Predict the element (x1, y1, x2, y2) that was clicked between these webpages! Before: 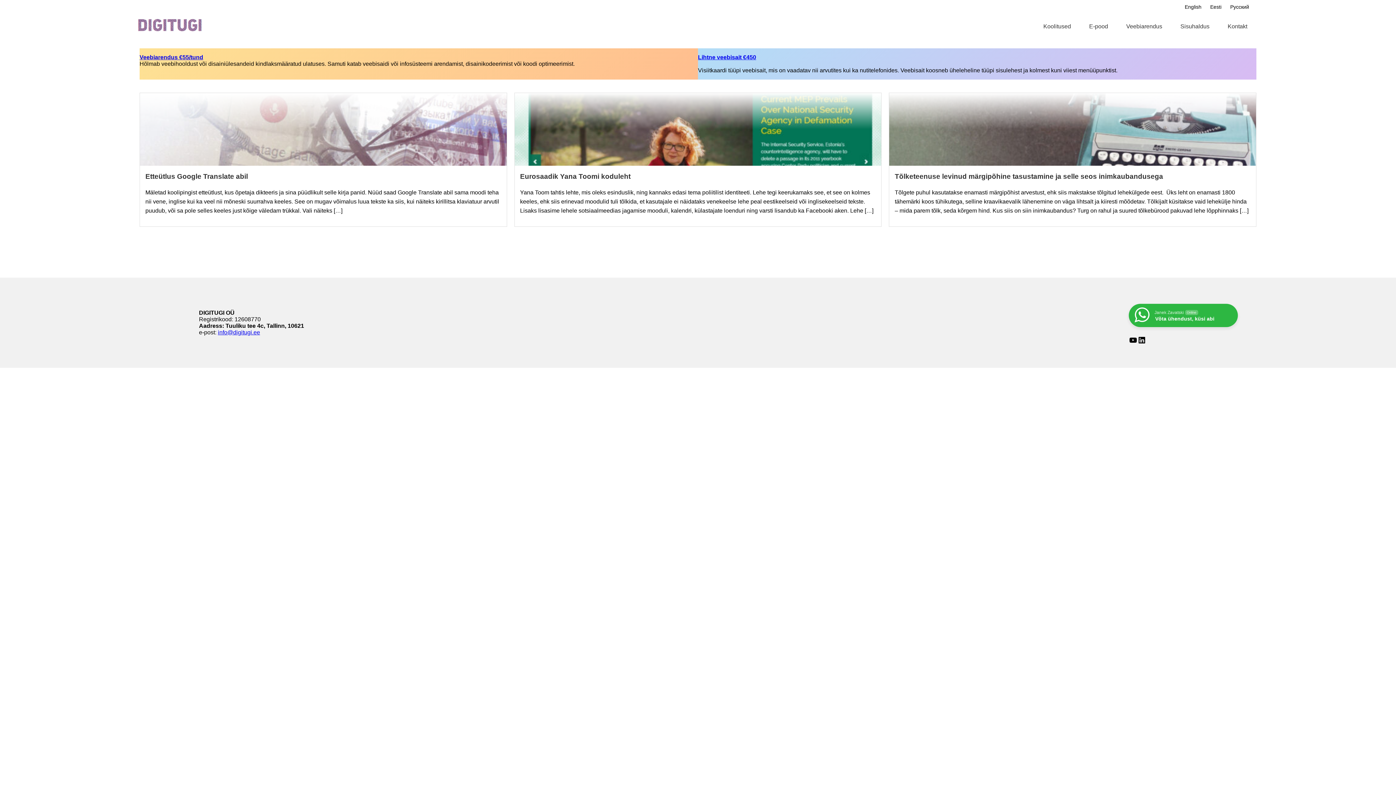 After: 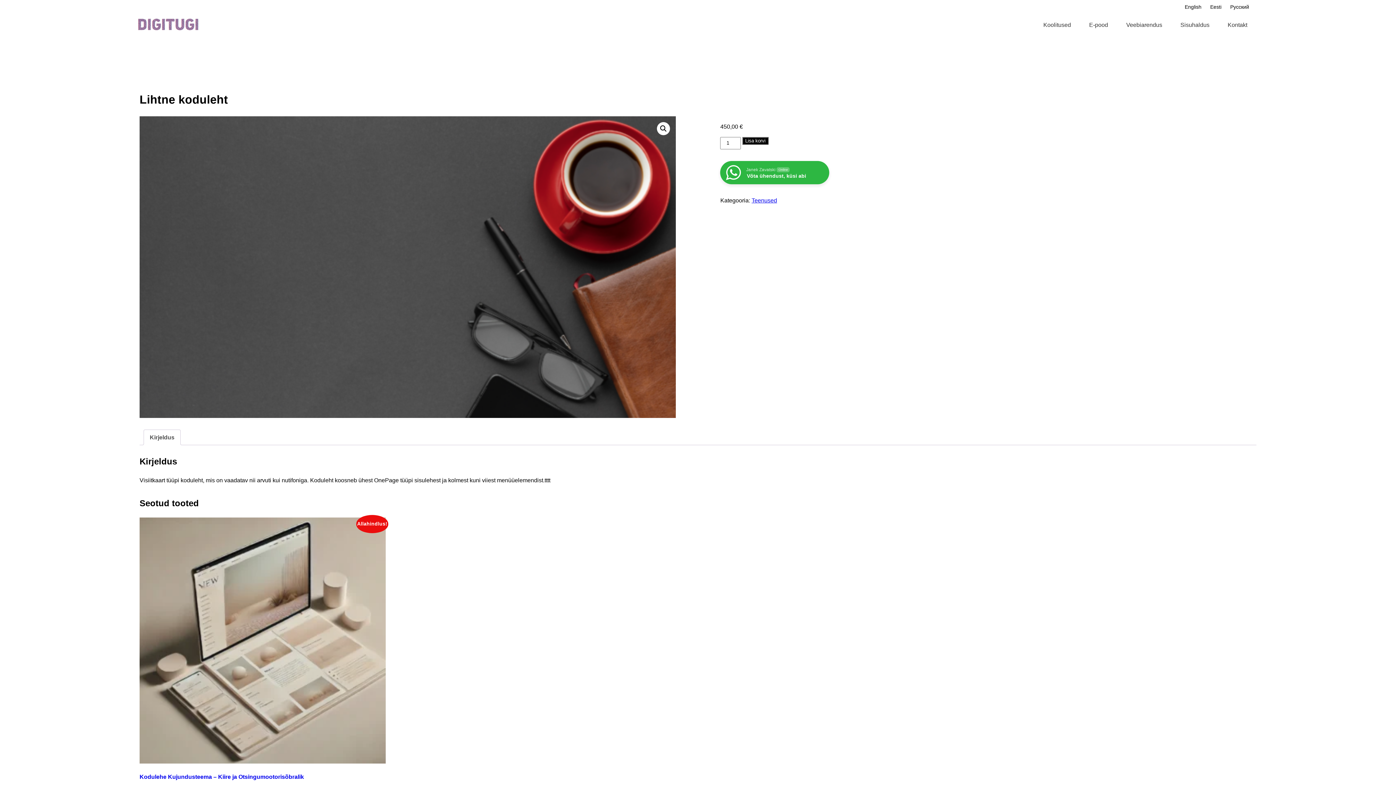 Action: label: Lihtne veebisait €450 bbox: (698, 54, 756, 60)